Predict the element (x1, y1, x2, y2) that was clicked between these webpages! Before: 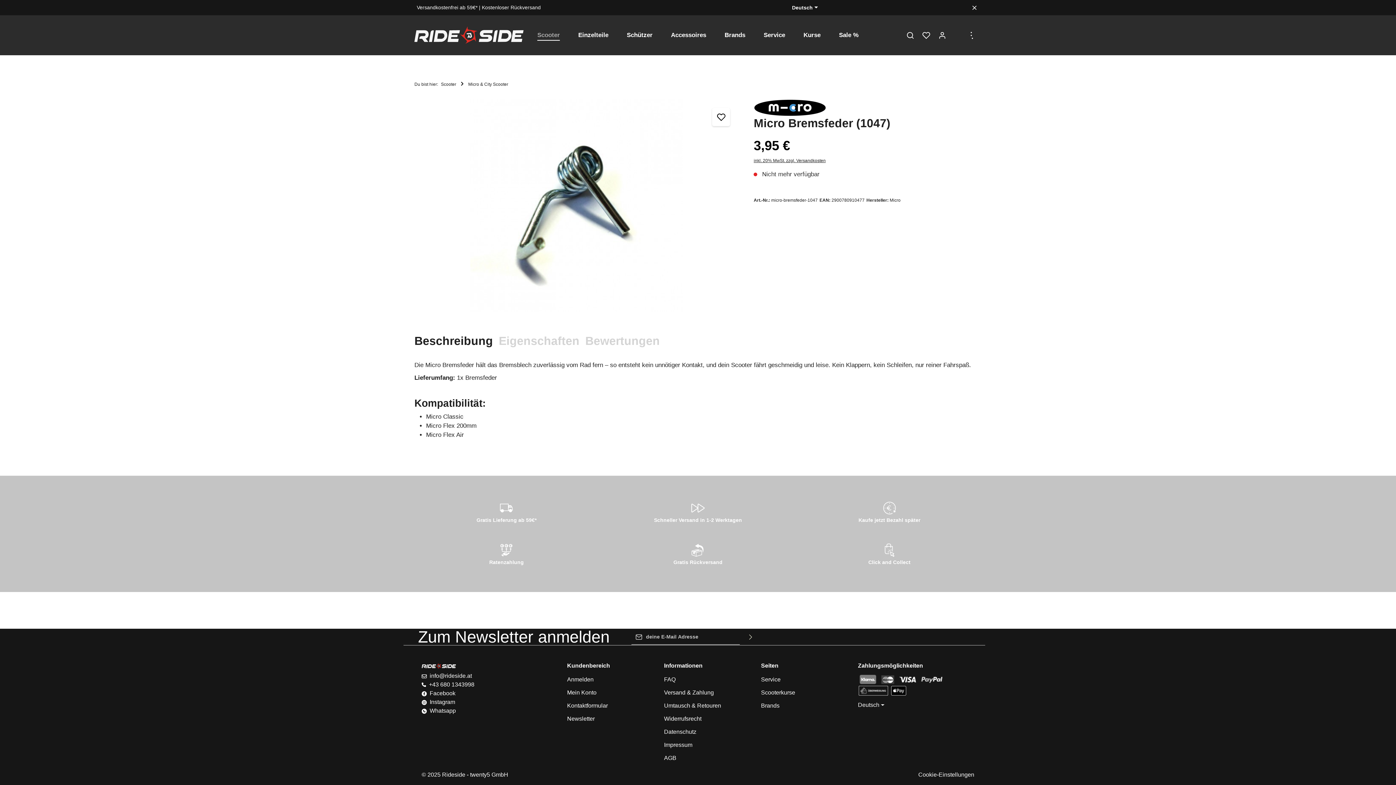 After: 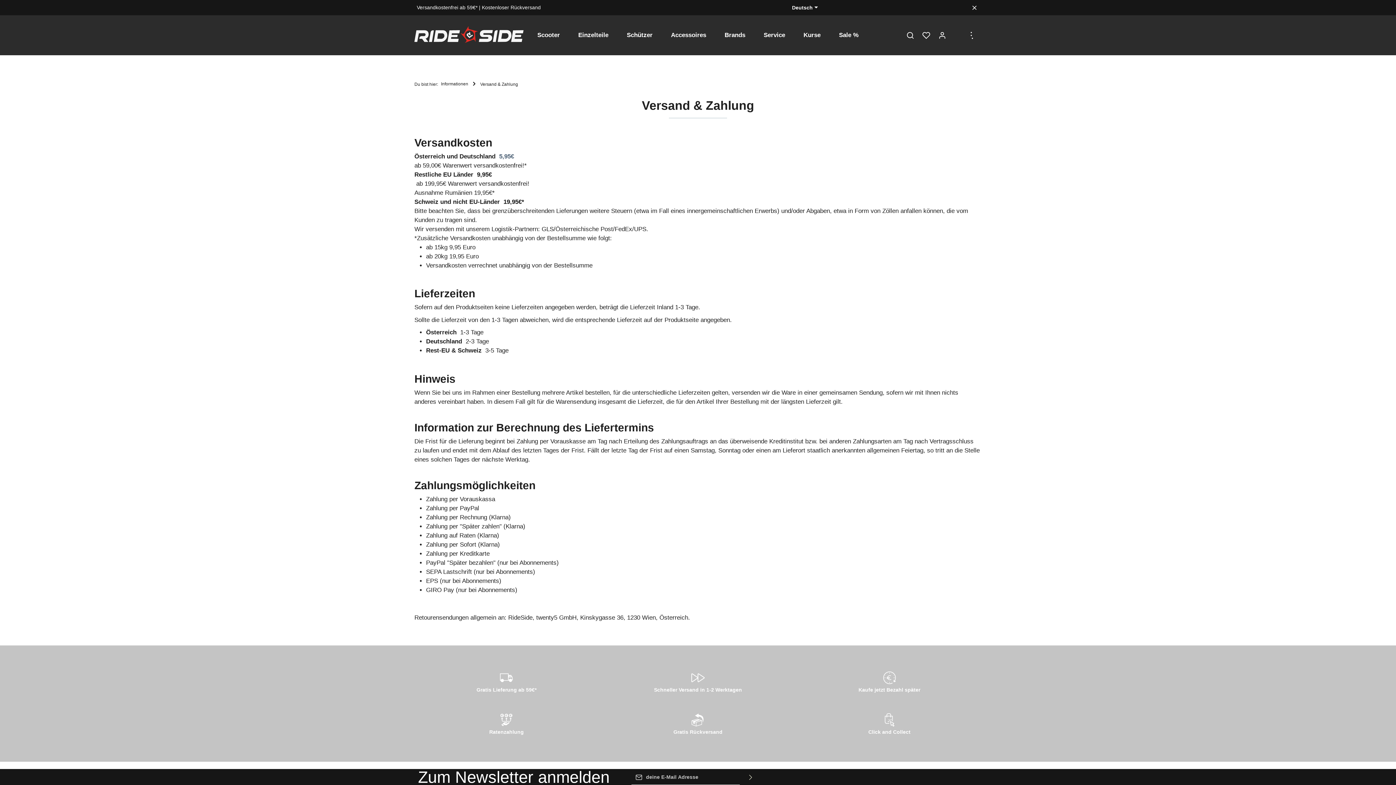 Action: bbox: (416, 4, 477, 10) label: Versandkostenfrei ab 59€*